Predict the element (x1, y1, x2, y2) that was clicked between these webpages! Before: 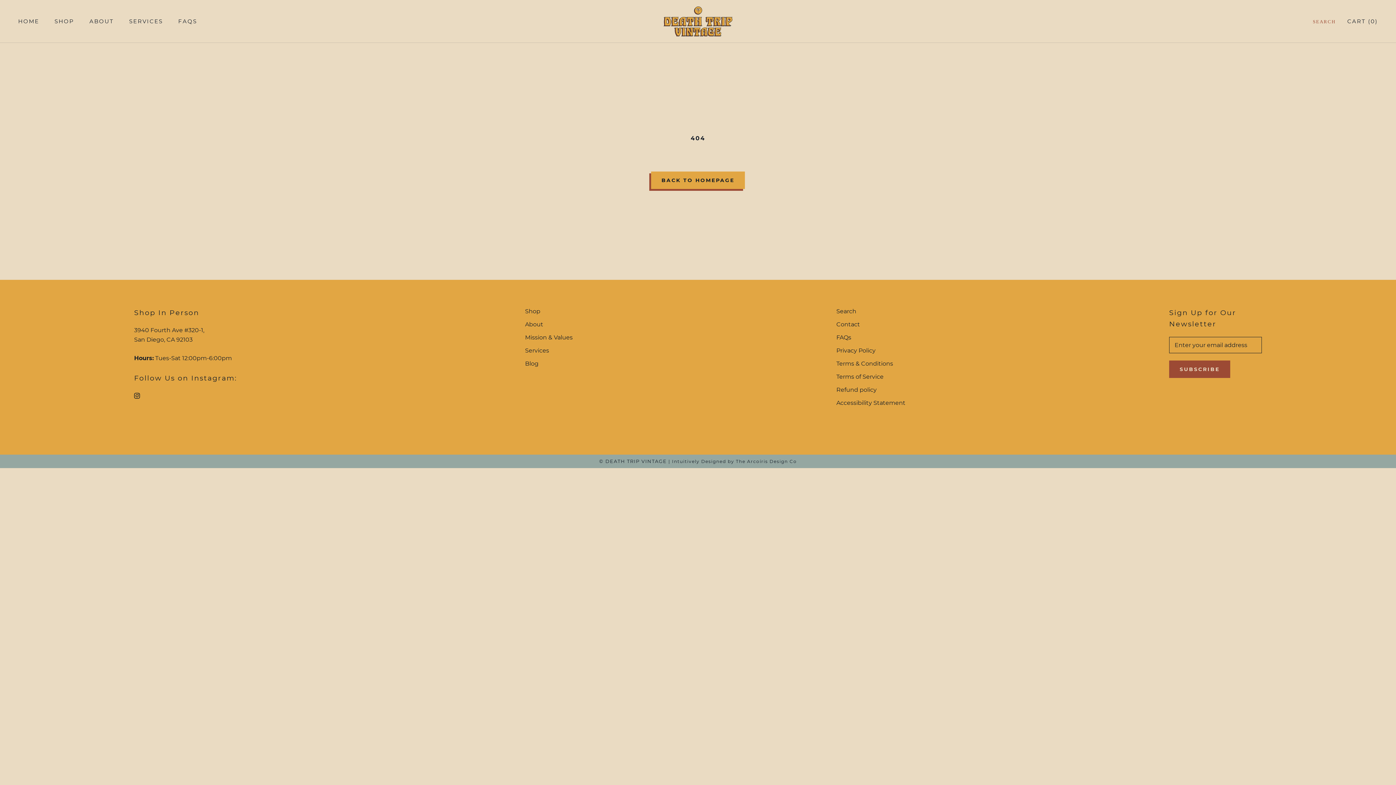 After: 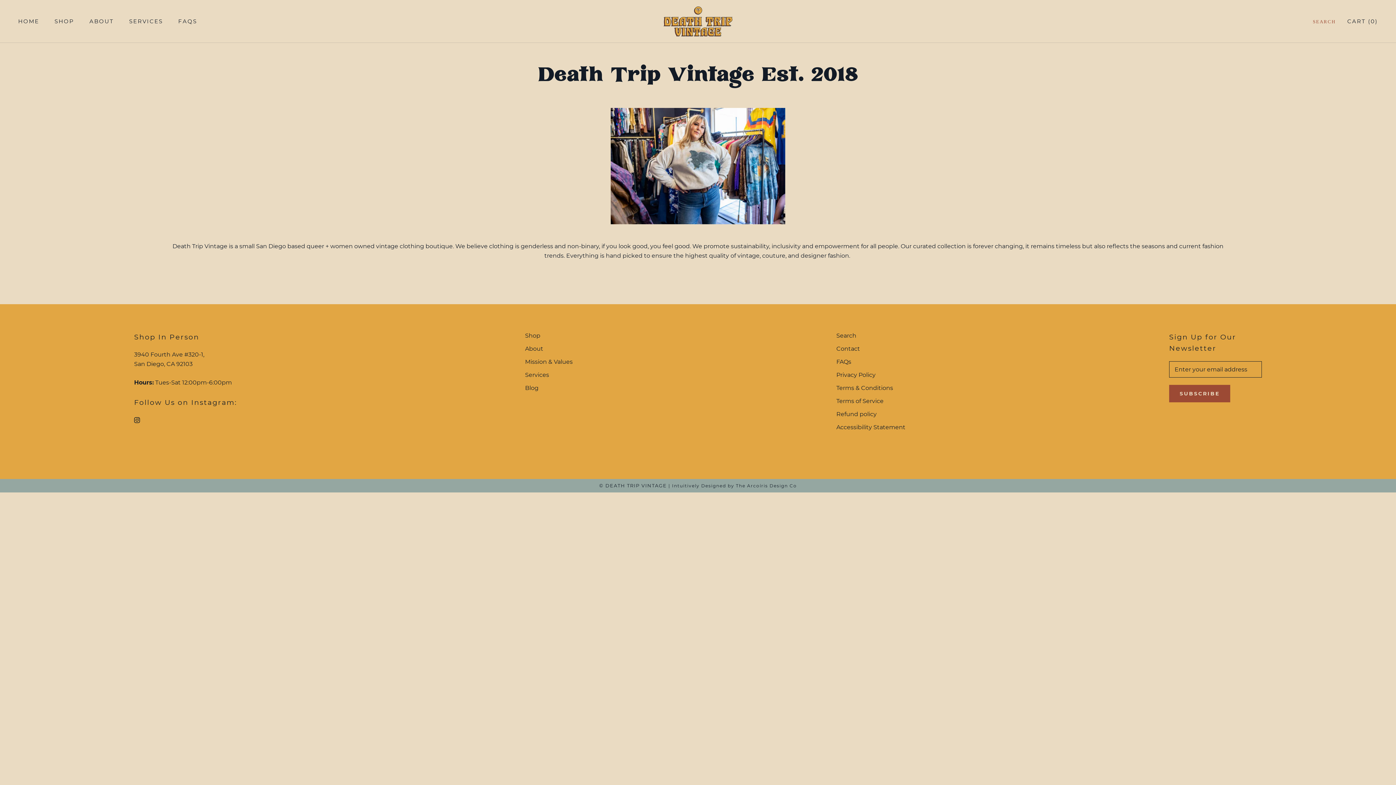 Action: label: ABOUT bbox: (89, 17, 113, 24)